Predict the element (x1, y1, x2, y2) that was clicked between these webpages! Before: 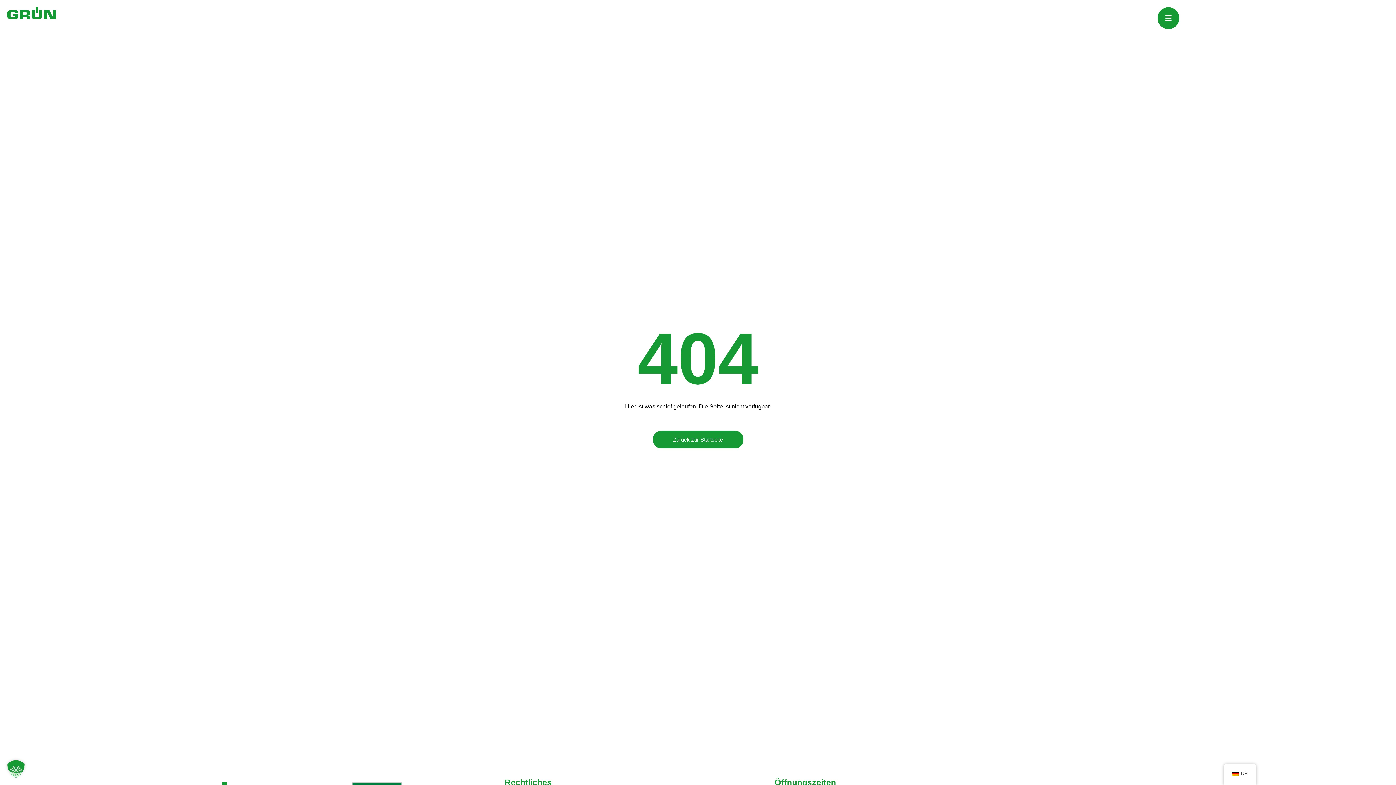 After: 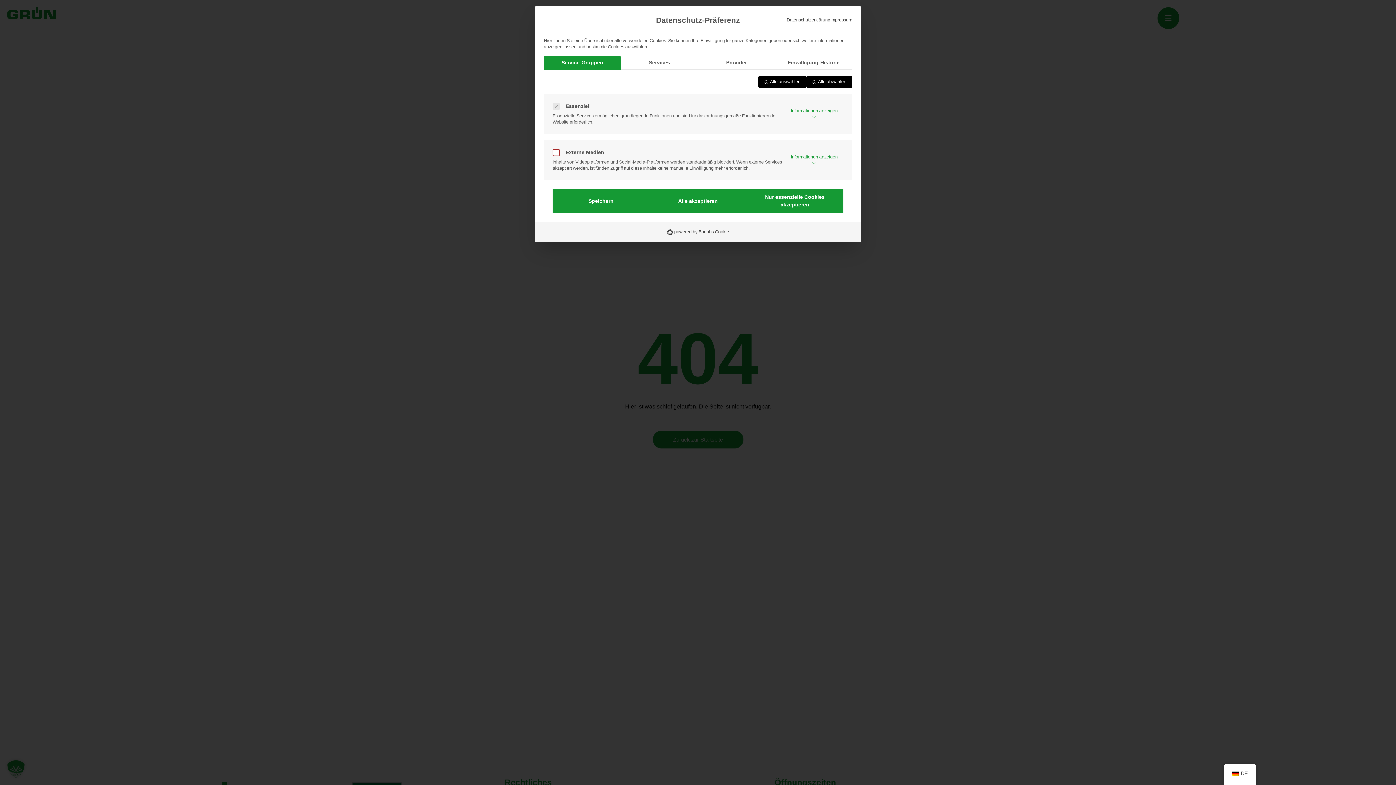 Action: label: Dialog Datenschutz-Präferenz öffnen bbox: (0, 753, 32, 785)